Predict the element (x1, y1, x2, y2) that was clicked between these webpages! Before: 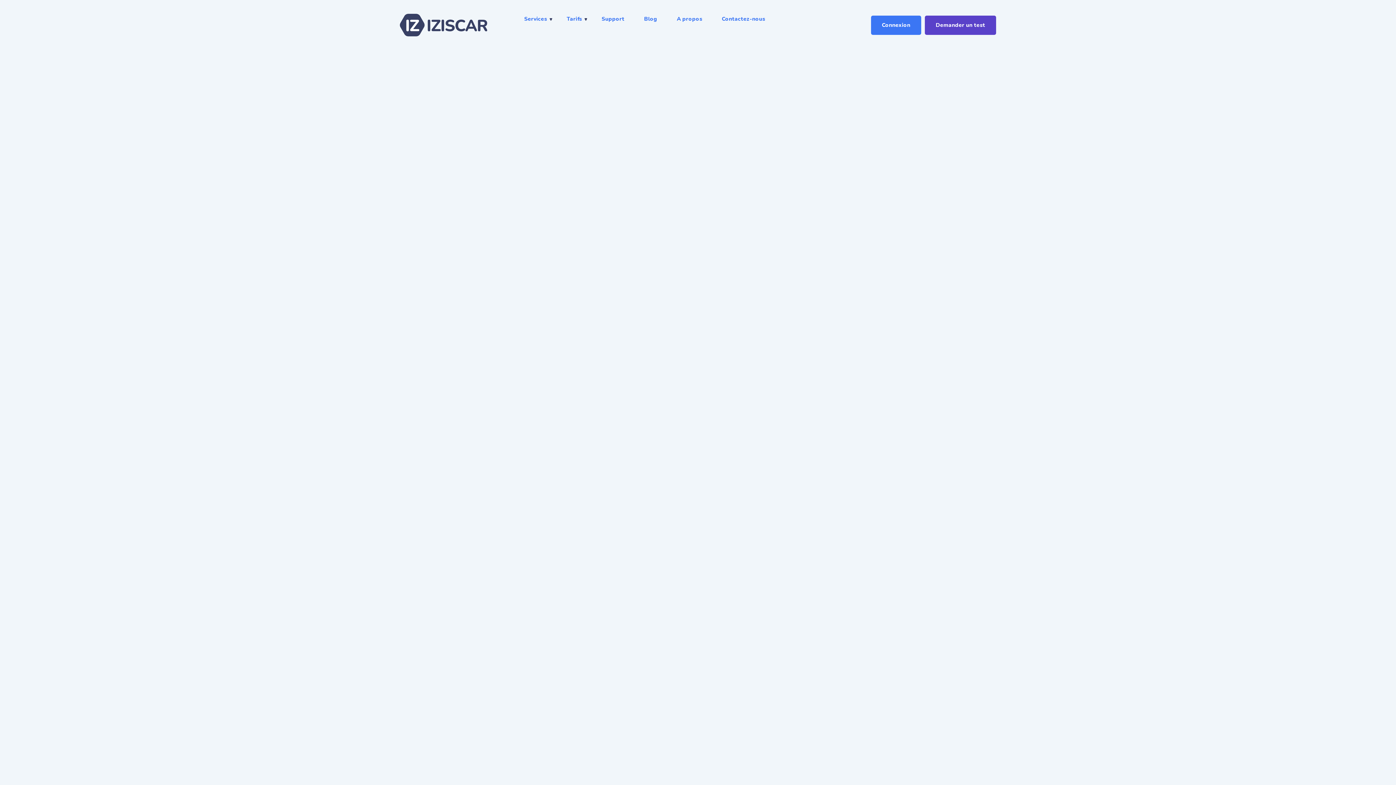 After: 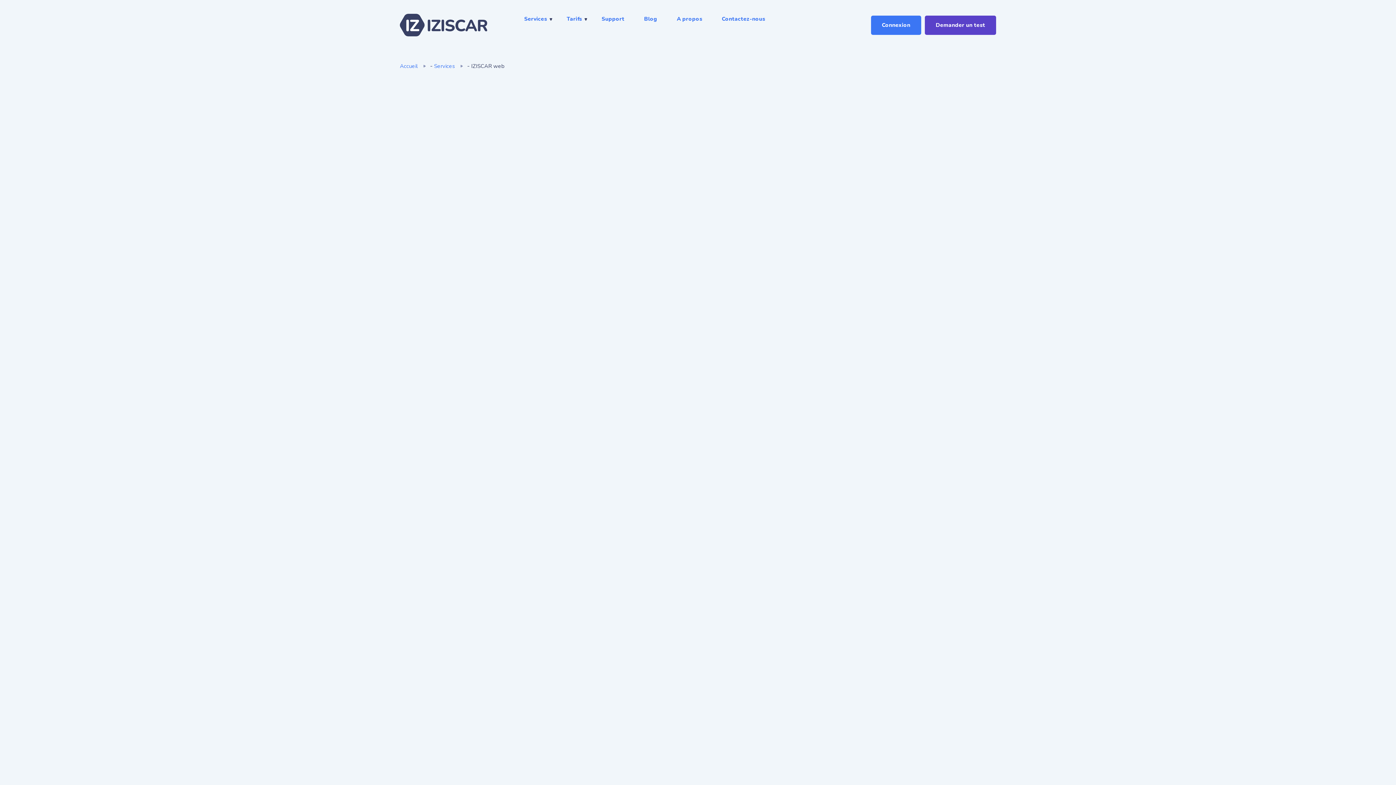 Action: label: IZISCAR WEB bbox: (400, 208, 496, 228)